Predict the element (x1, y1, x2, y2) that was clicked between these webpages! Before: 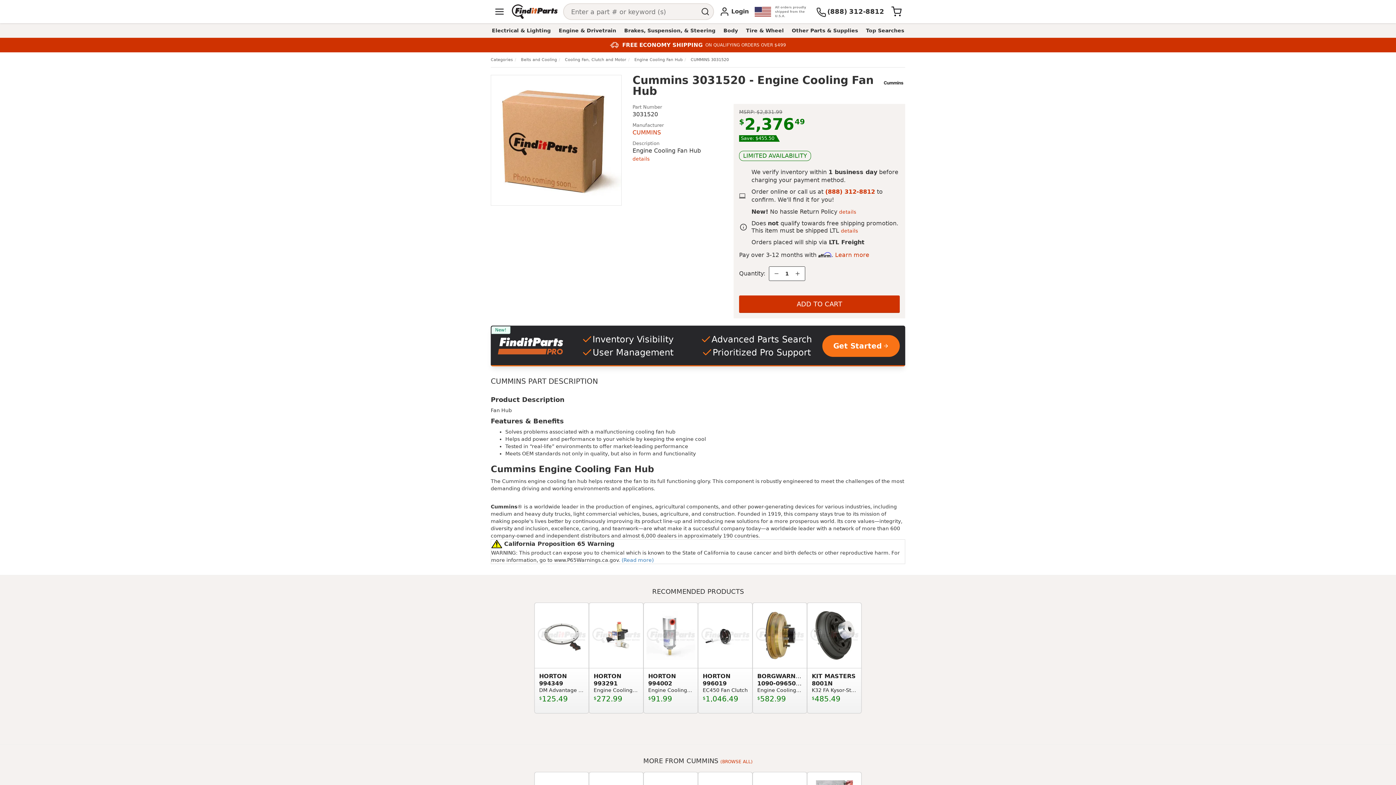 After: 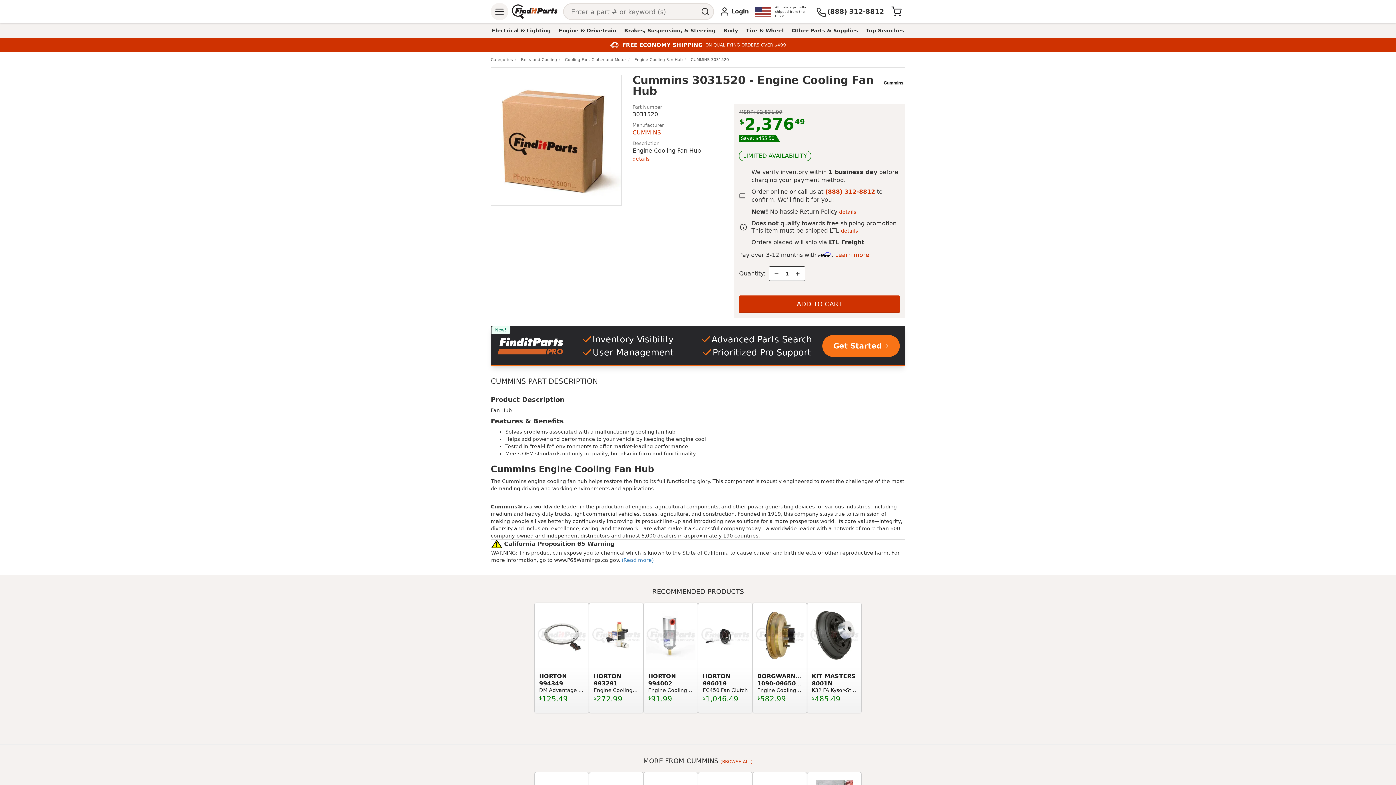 Action: label: Menu bbox: (490, 2, 508, 20)